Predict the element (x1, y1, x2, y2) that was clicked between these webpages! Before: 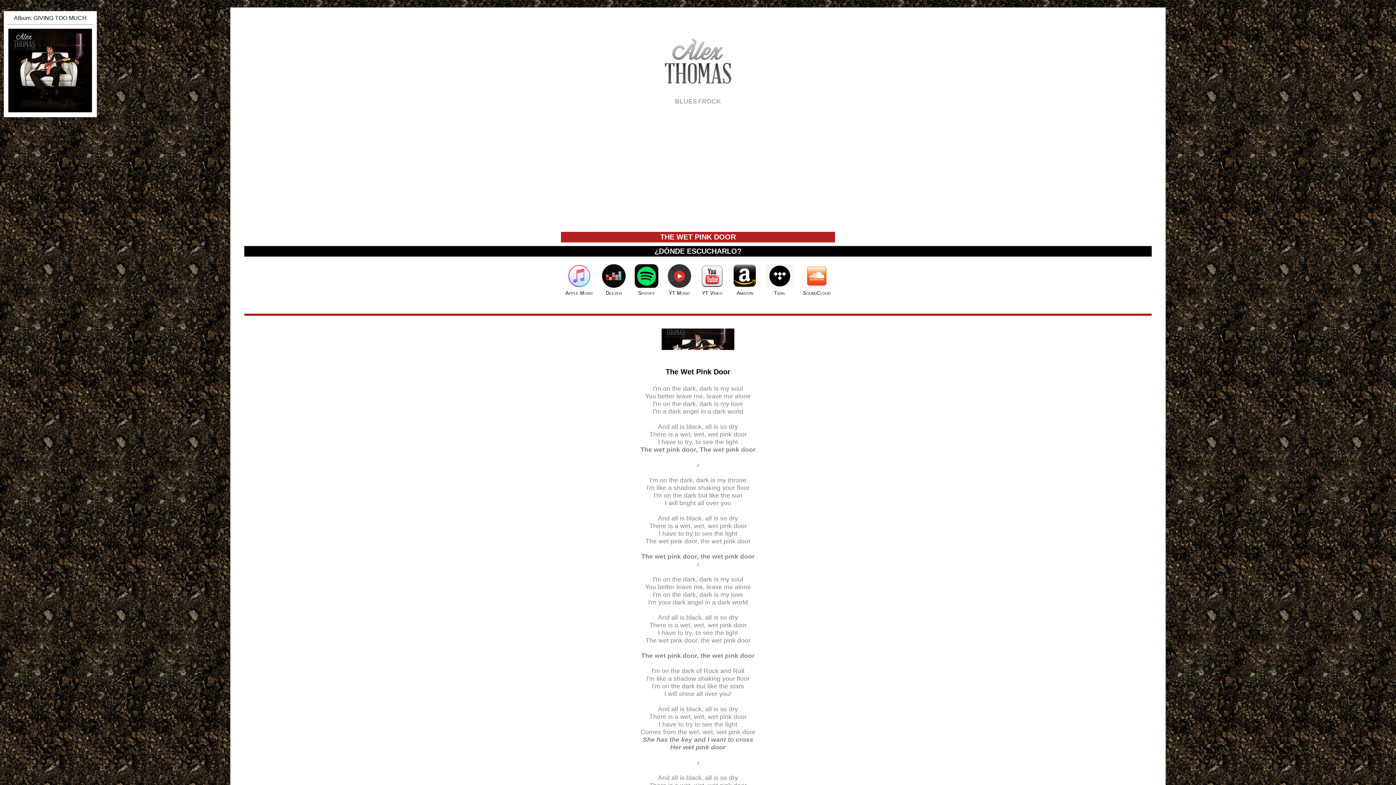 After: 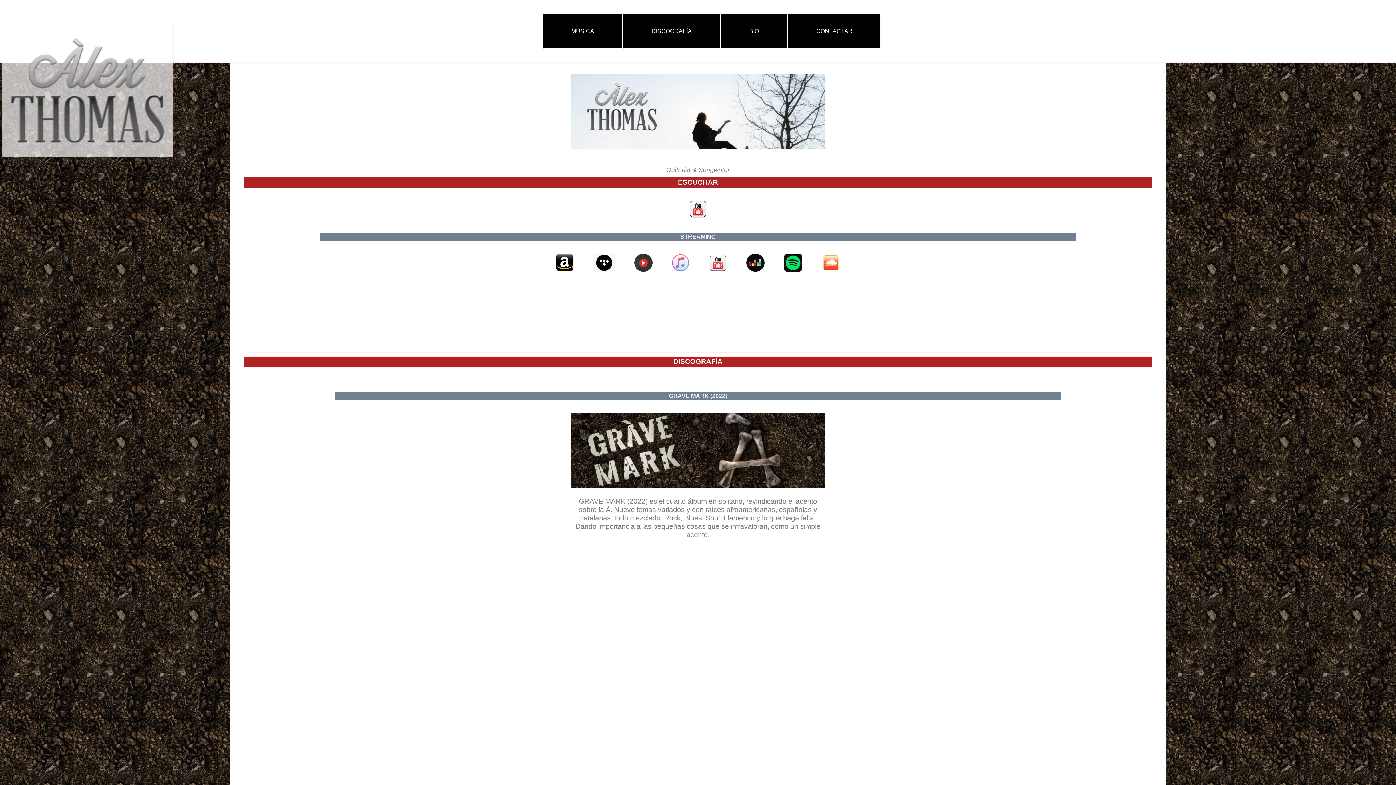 Action: bbox: (248, 25, 1148, 97)